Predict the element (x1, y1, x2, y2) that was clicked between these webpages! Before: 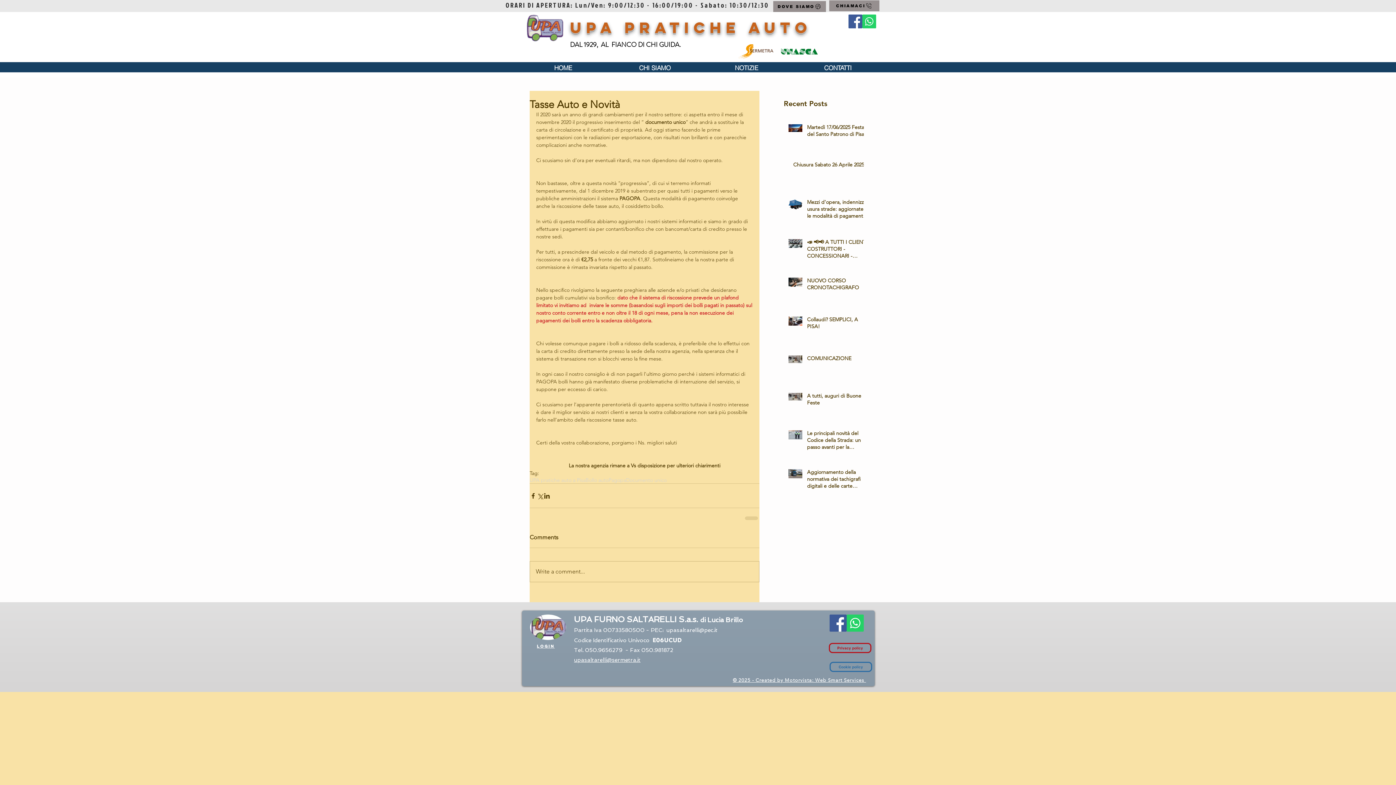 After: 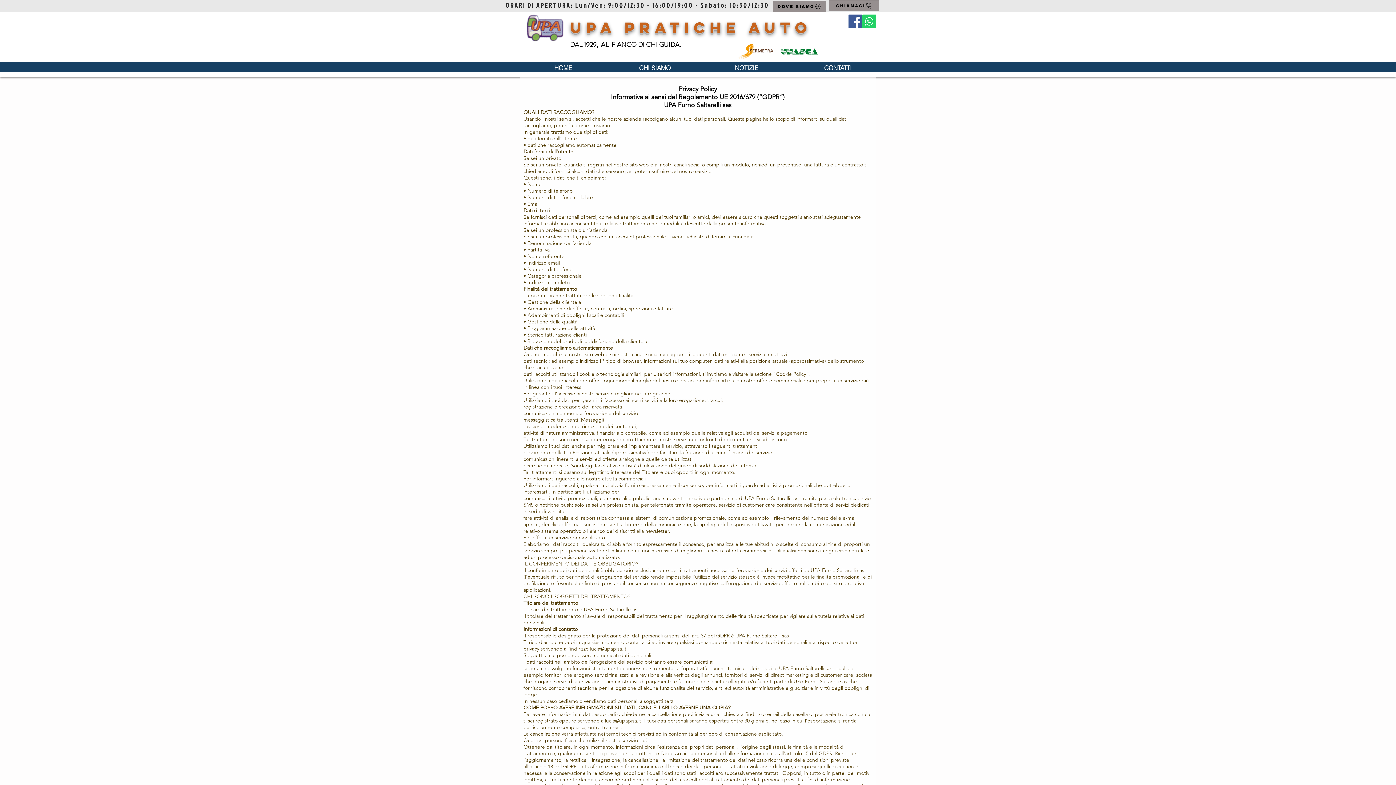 Action: bbox: (829, 643, 871, 653) label: Privacy policy